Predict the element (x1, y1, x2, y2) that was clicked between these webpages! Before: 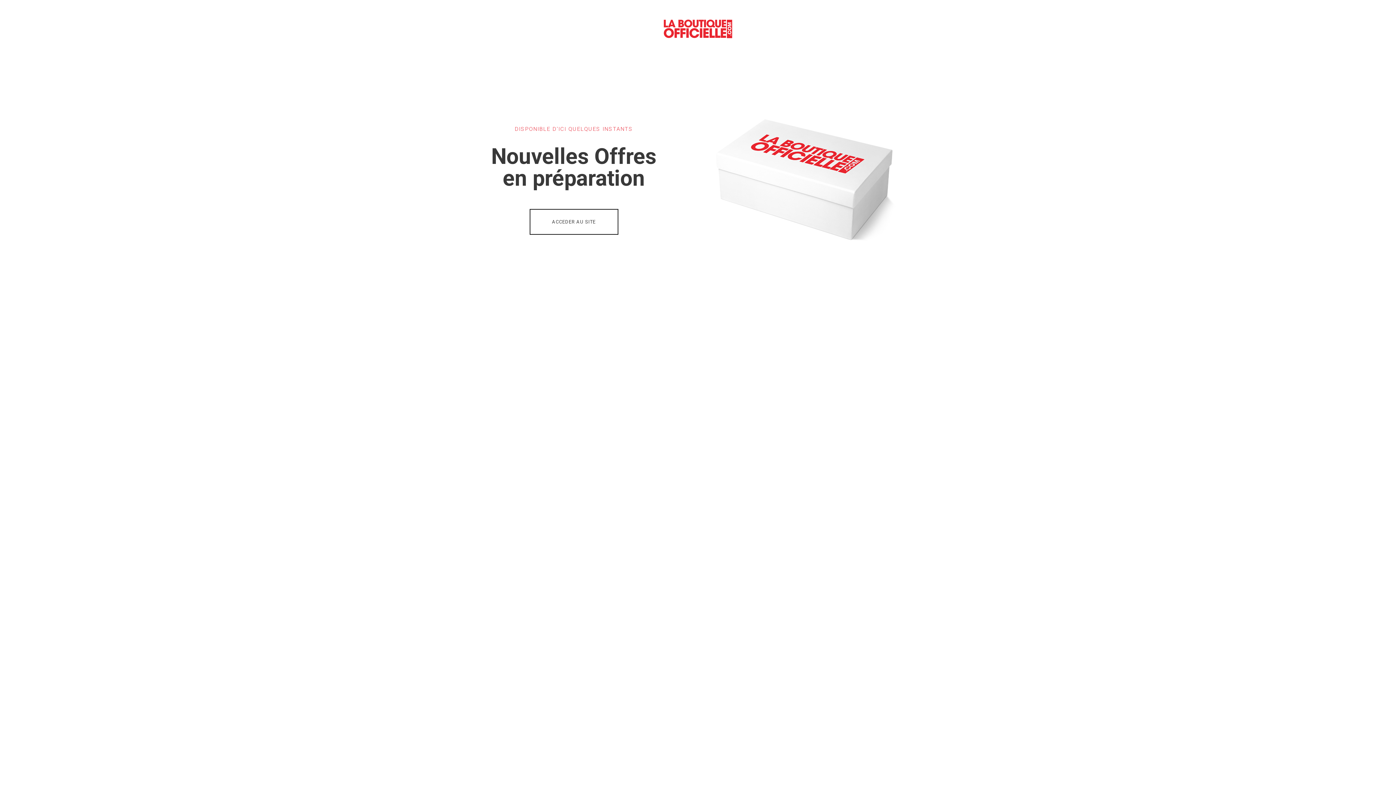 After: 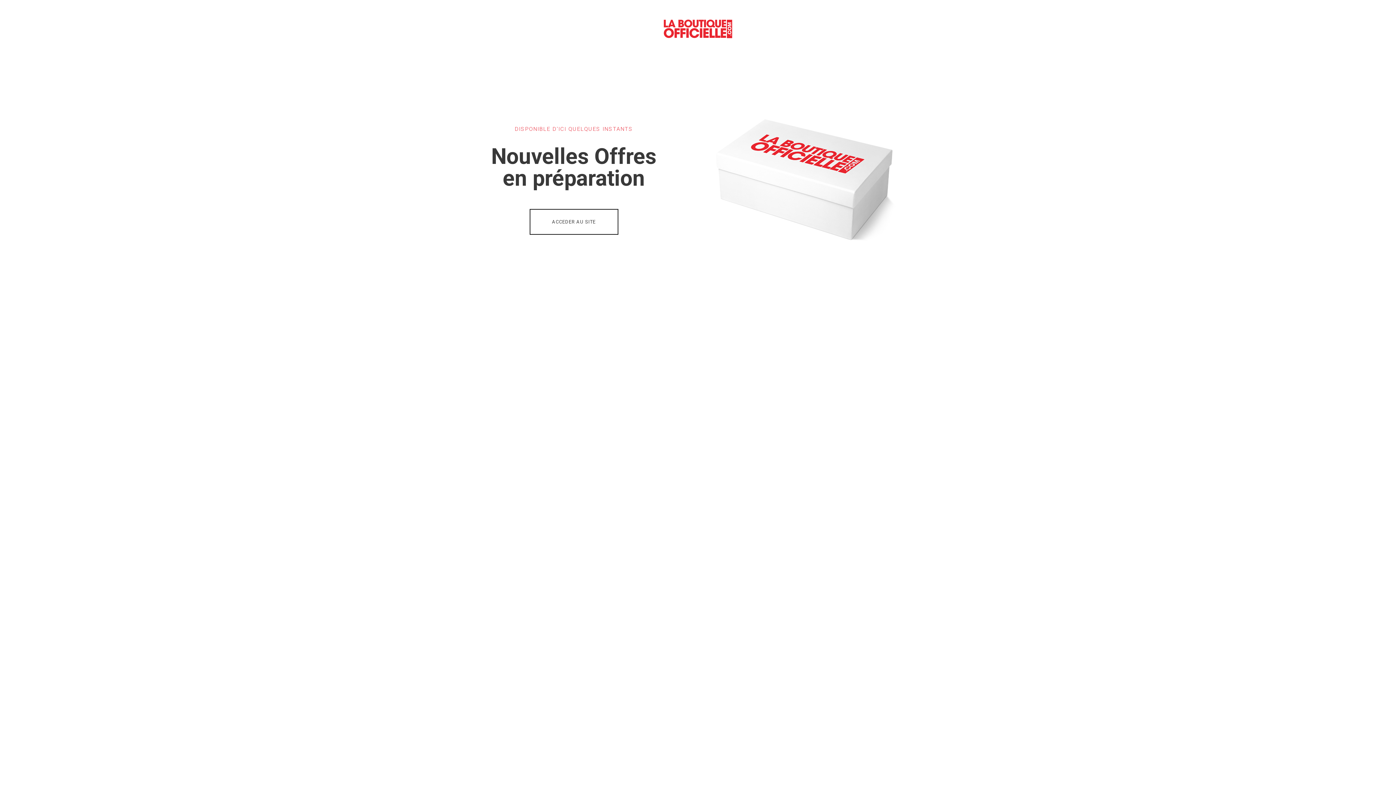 Action: label: ACCEDER AU SITE bbox: (529, 208, 618, 234)